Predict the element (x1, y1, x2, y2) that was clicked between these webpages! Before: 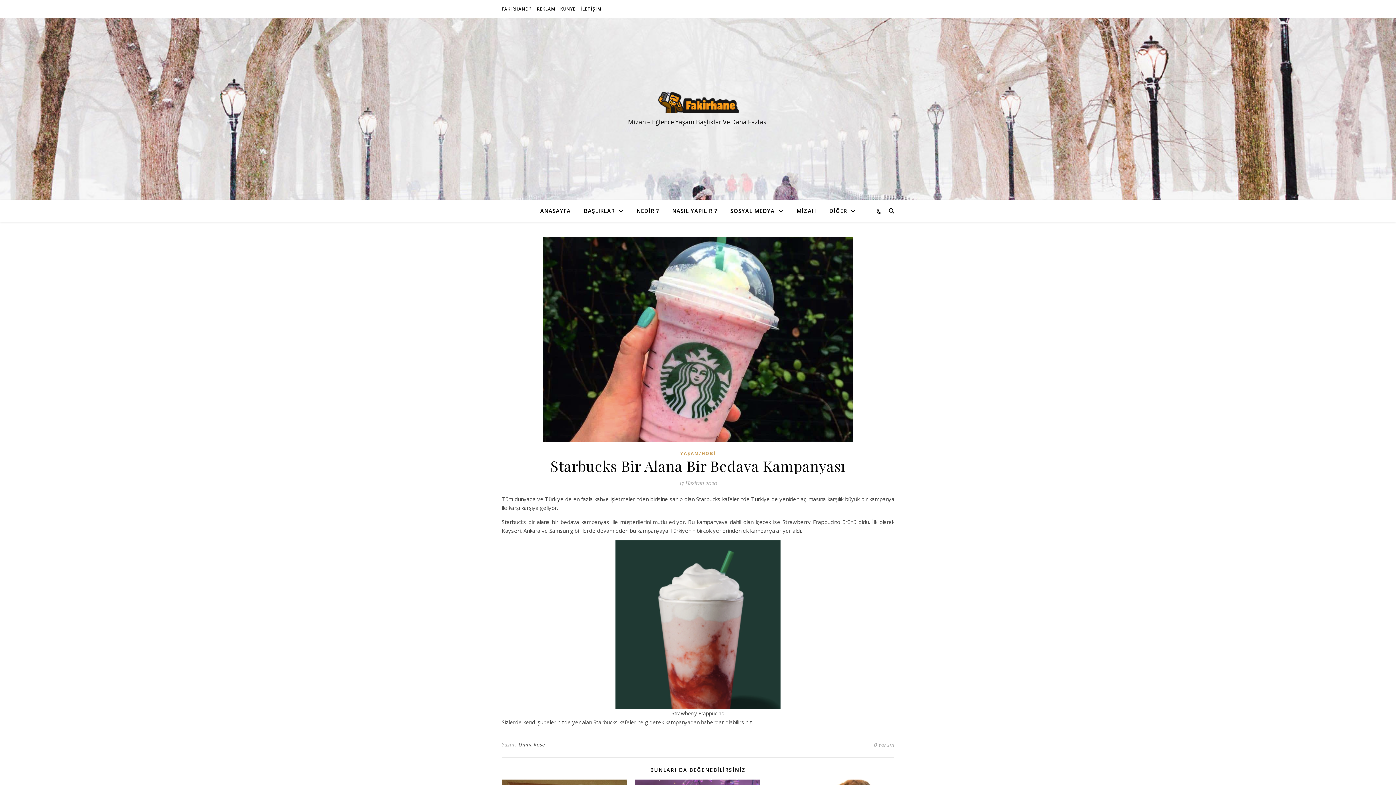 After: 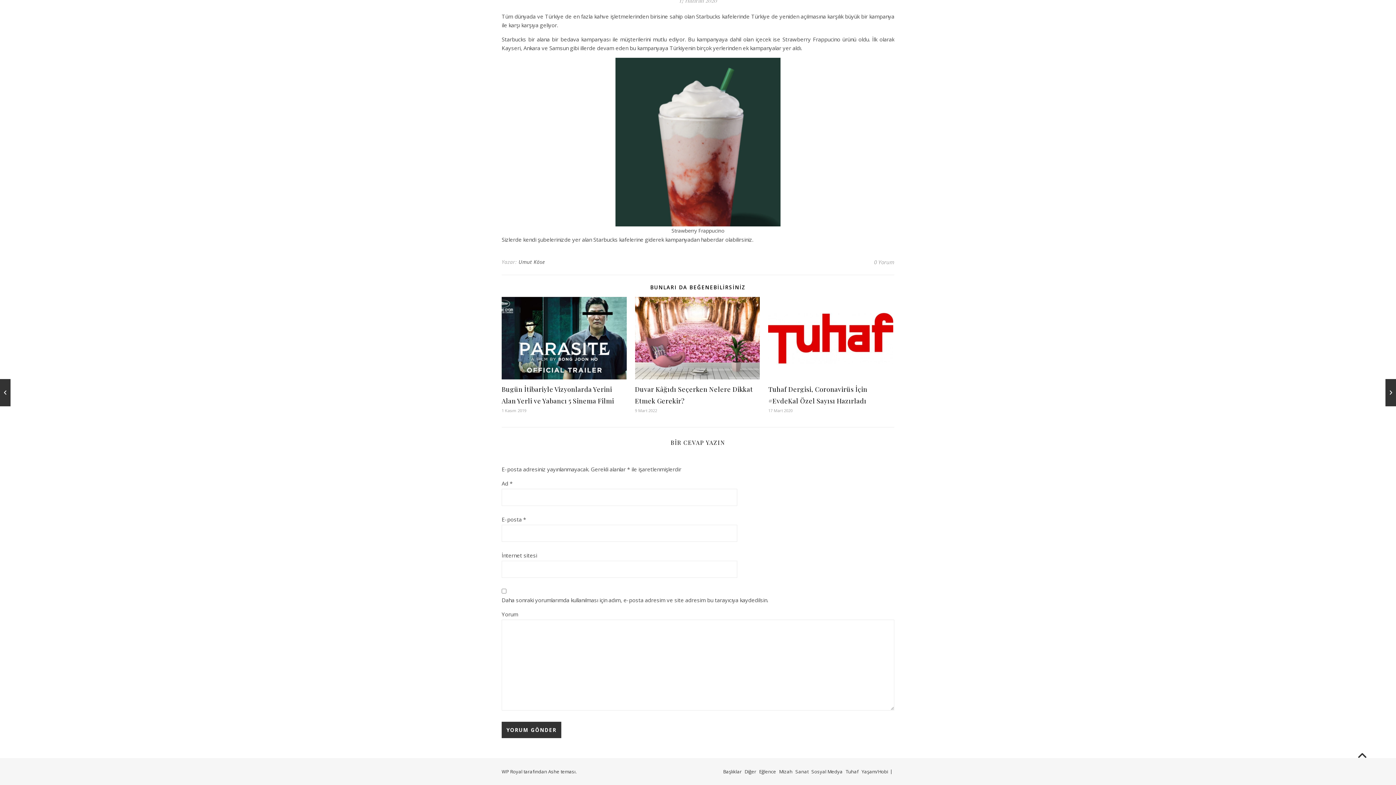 Action: bbox: (874, 739, 894, 750) label: 0 Yorum